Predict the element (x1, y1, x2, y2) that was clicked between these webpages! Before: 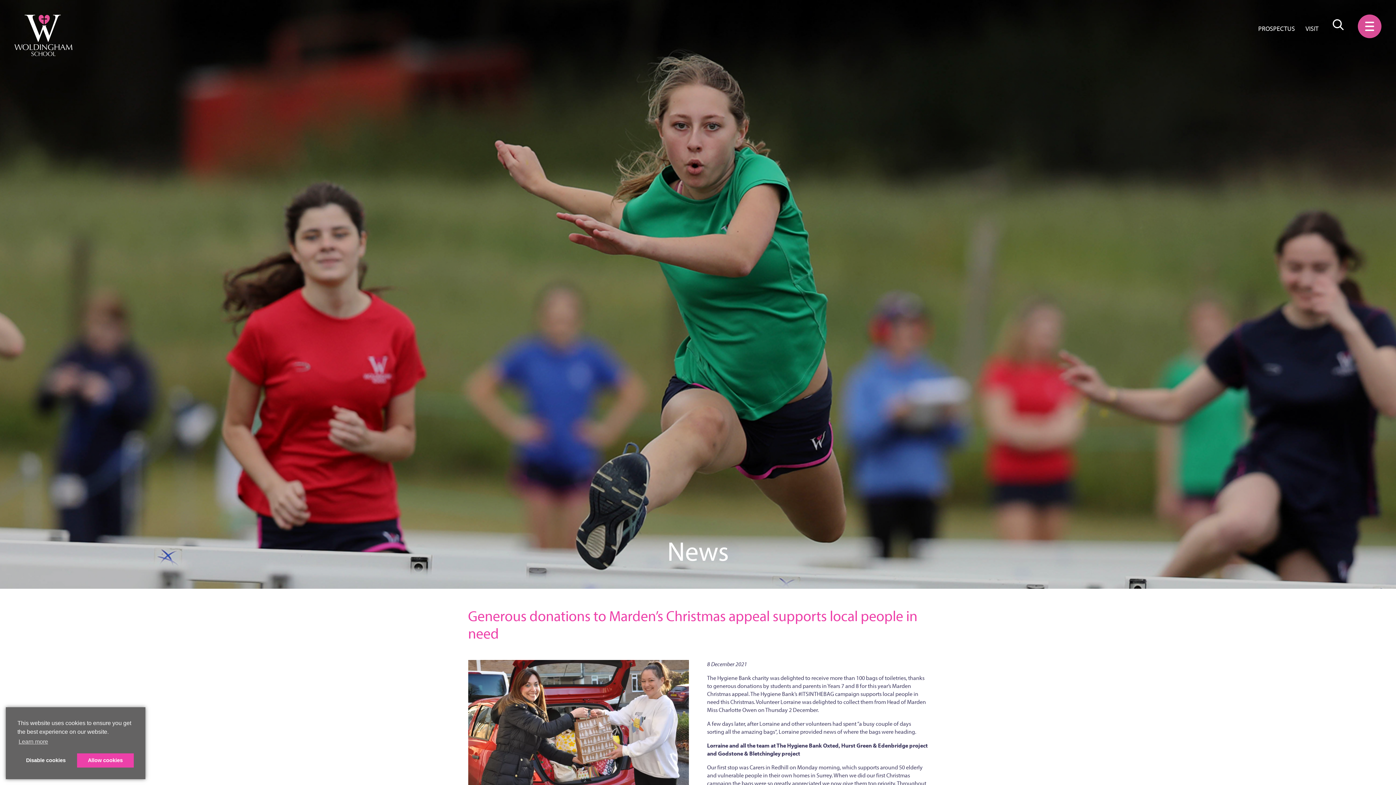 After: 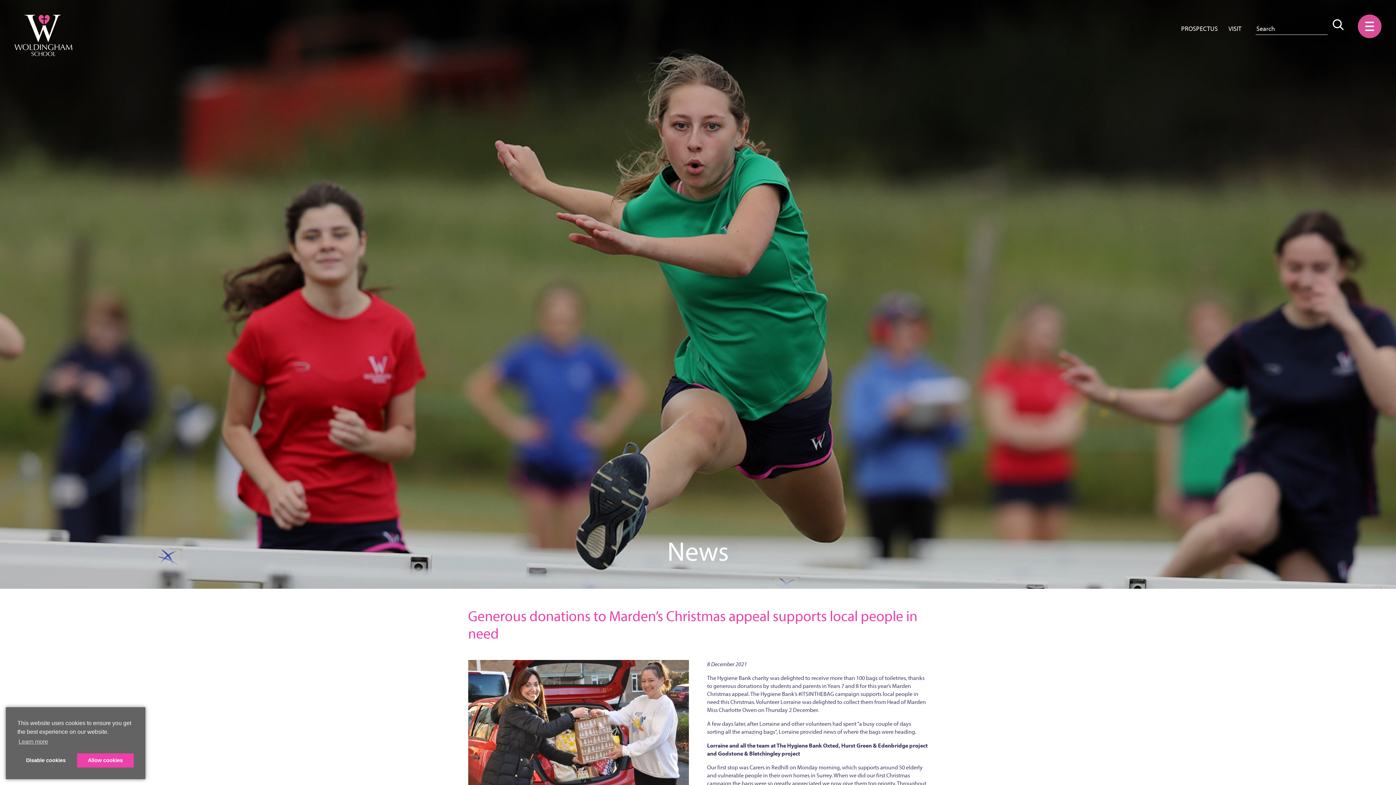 Action: bbox: (1333, 14, 1344, 30)